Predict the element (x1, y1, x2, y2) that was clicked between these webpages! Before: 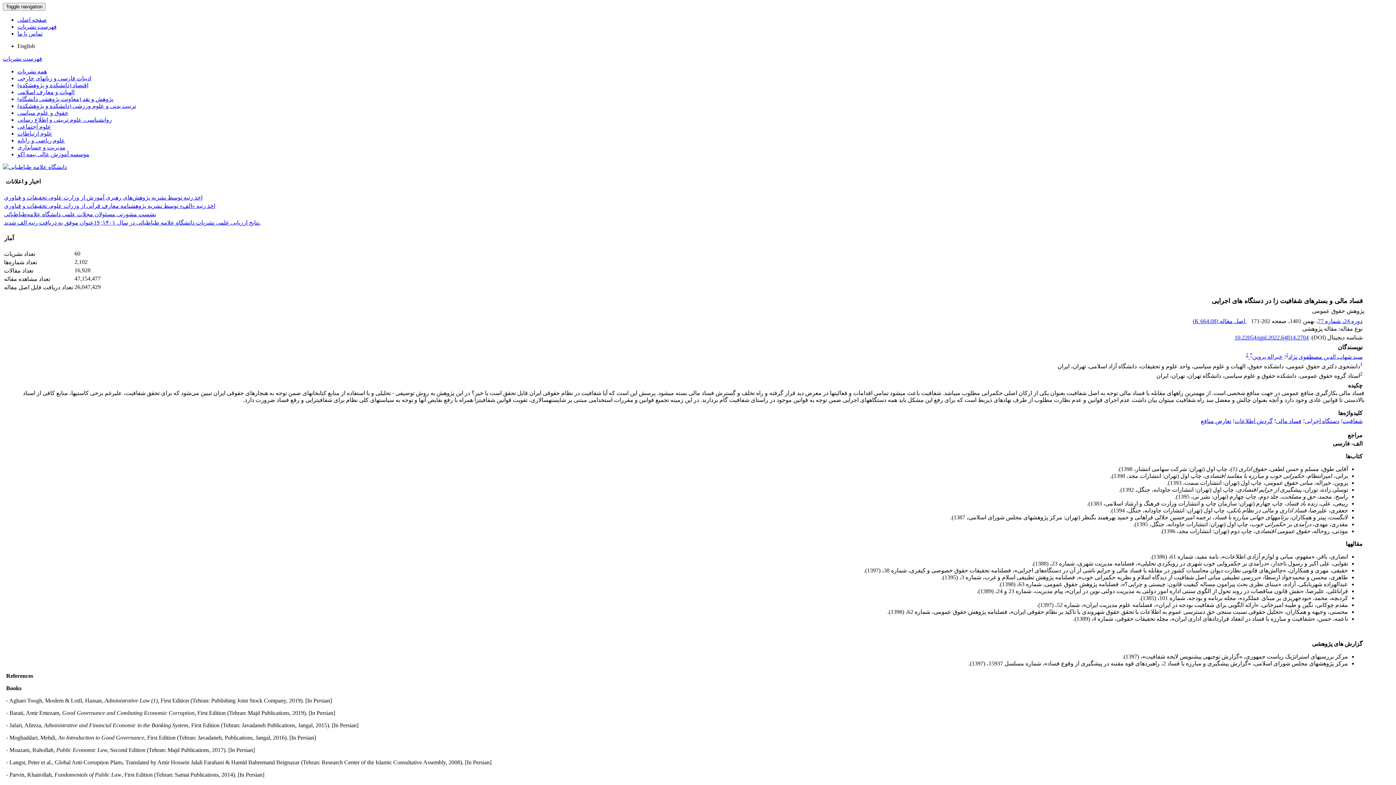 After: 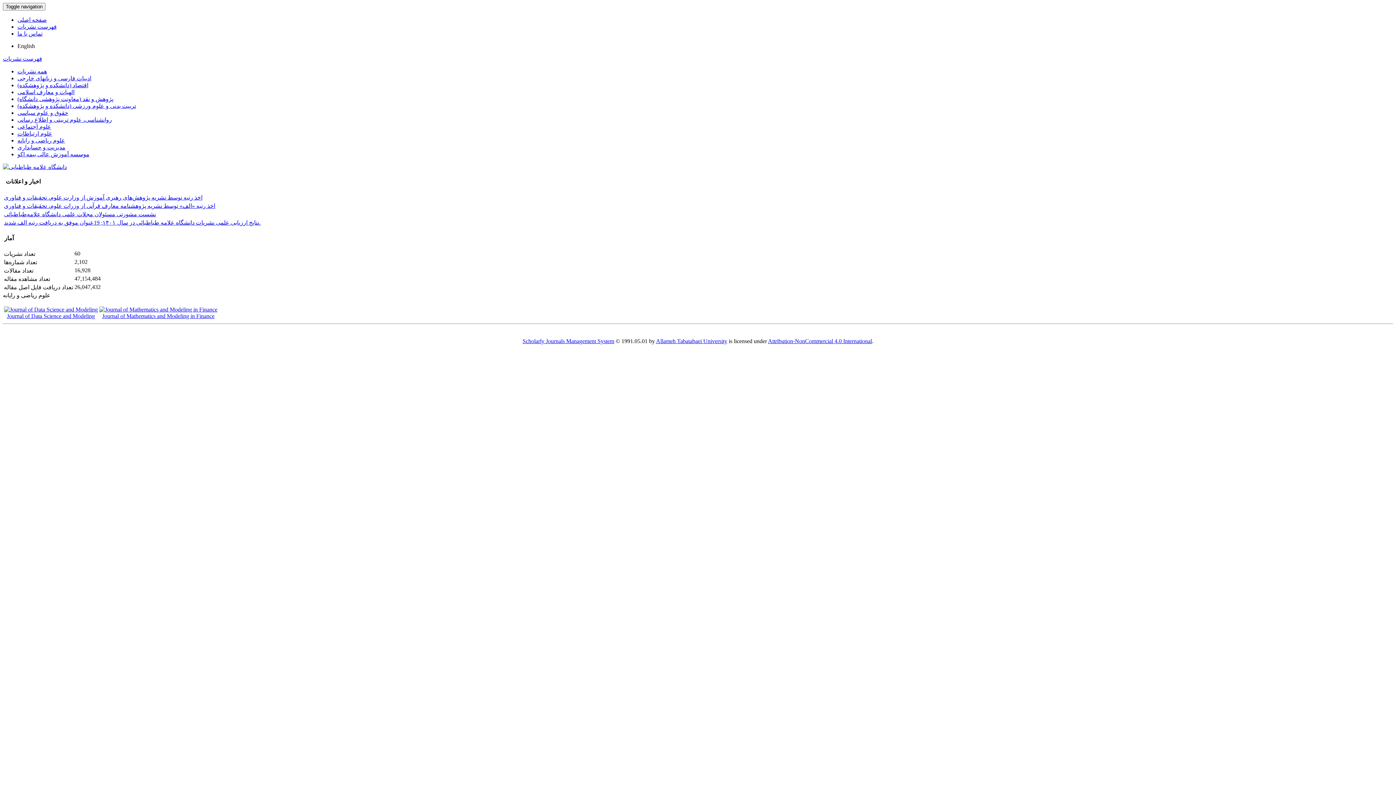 Action: label: علوم ریاضی و رایانه bbox: (17, 137, 65, 143)